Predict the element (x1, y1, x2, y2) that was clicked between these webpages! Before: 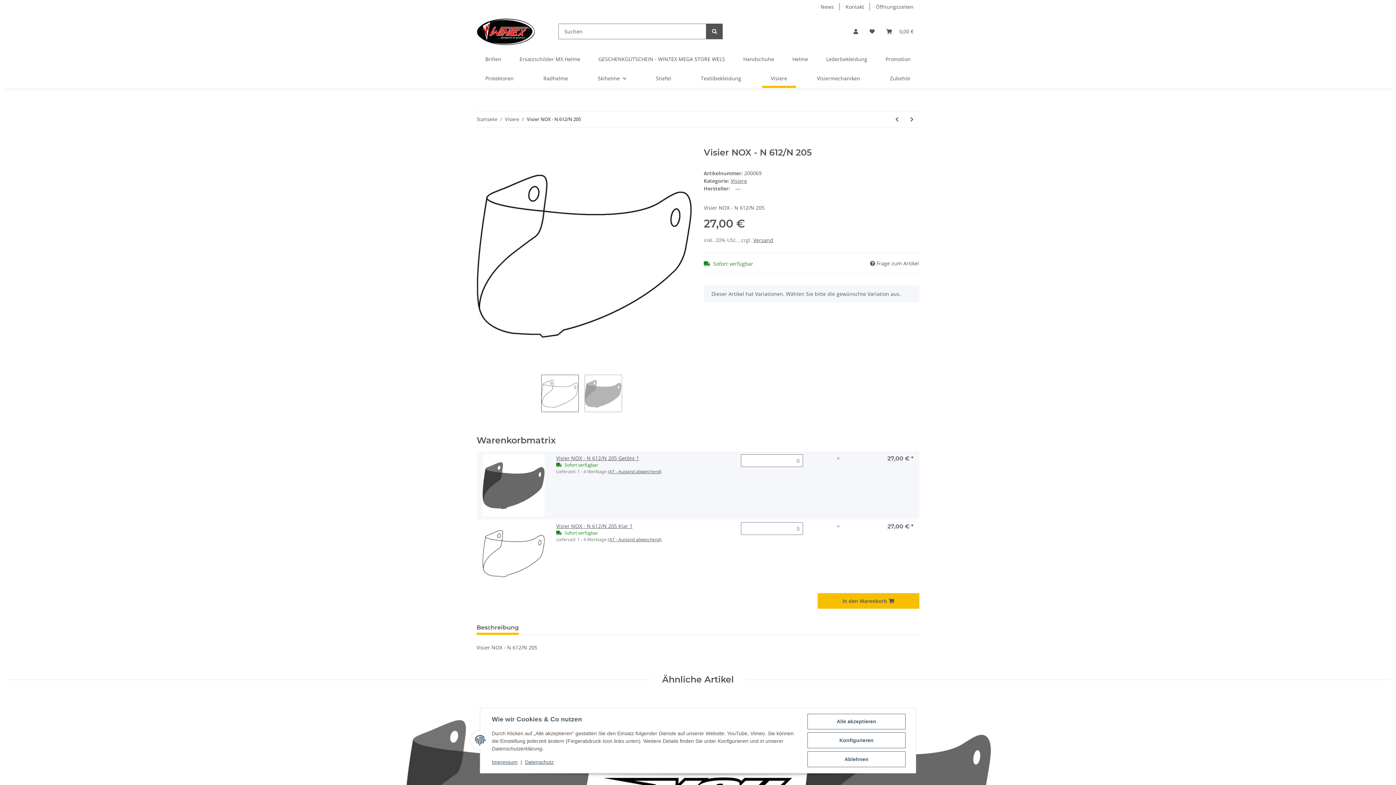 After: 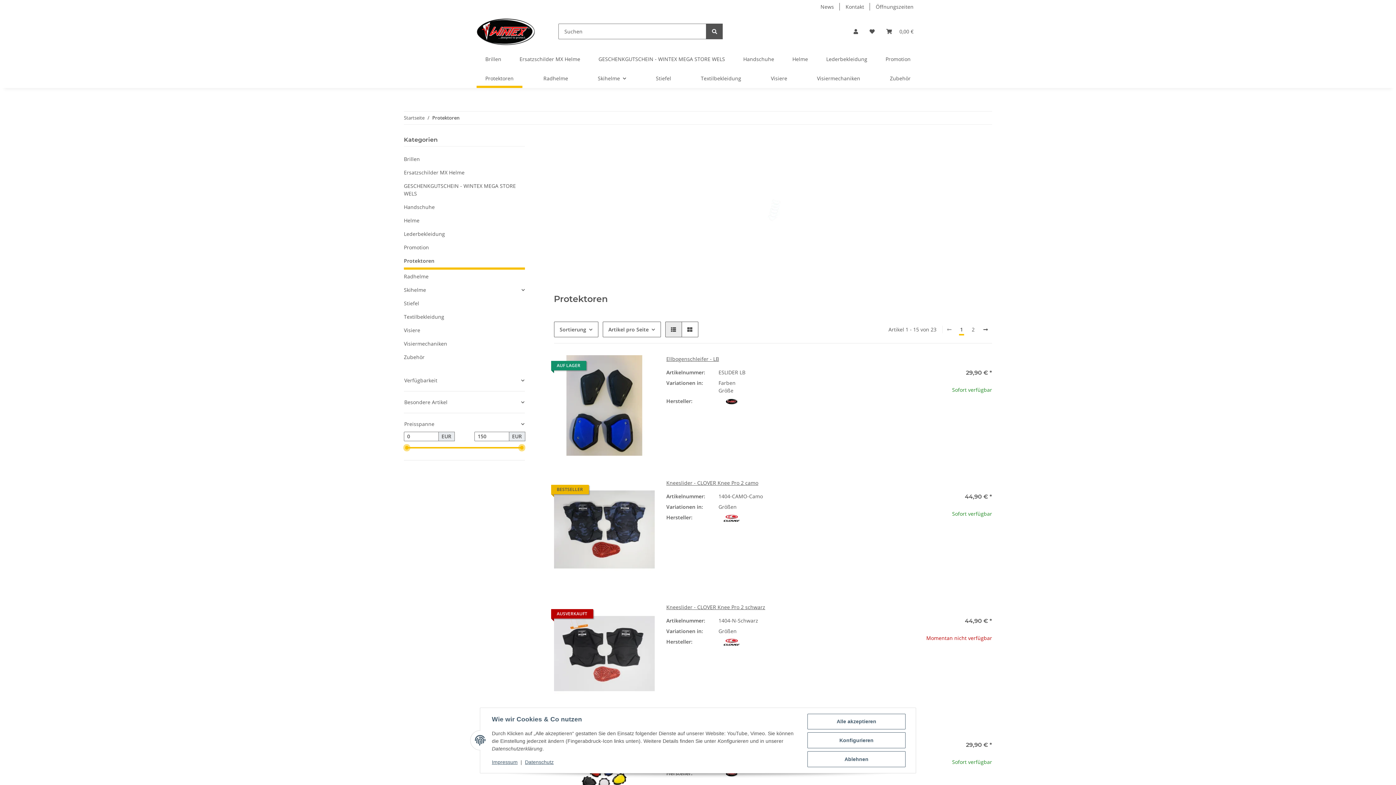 Action: bbox: (476, 68, 522, 88) label: Protektoren